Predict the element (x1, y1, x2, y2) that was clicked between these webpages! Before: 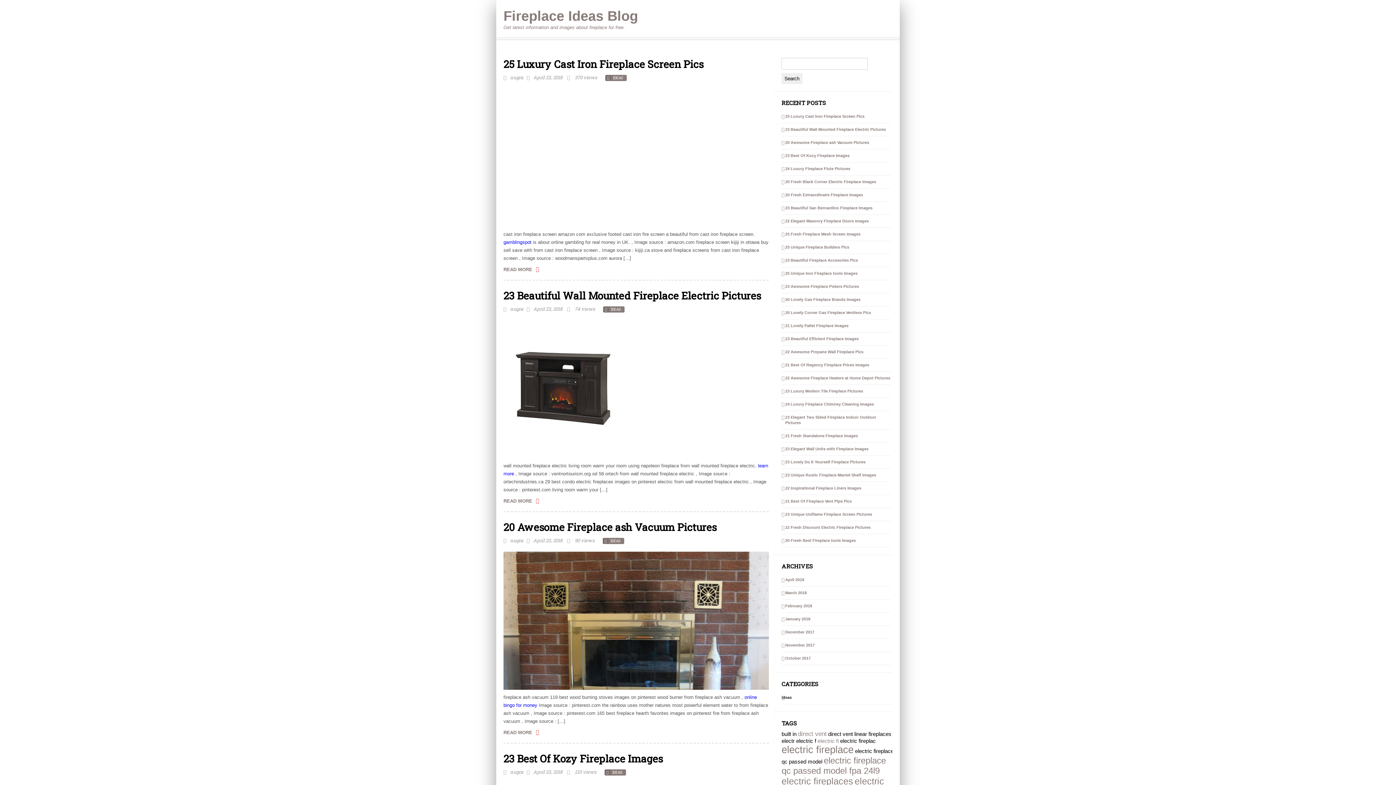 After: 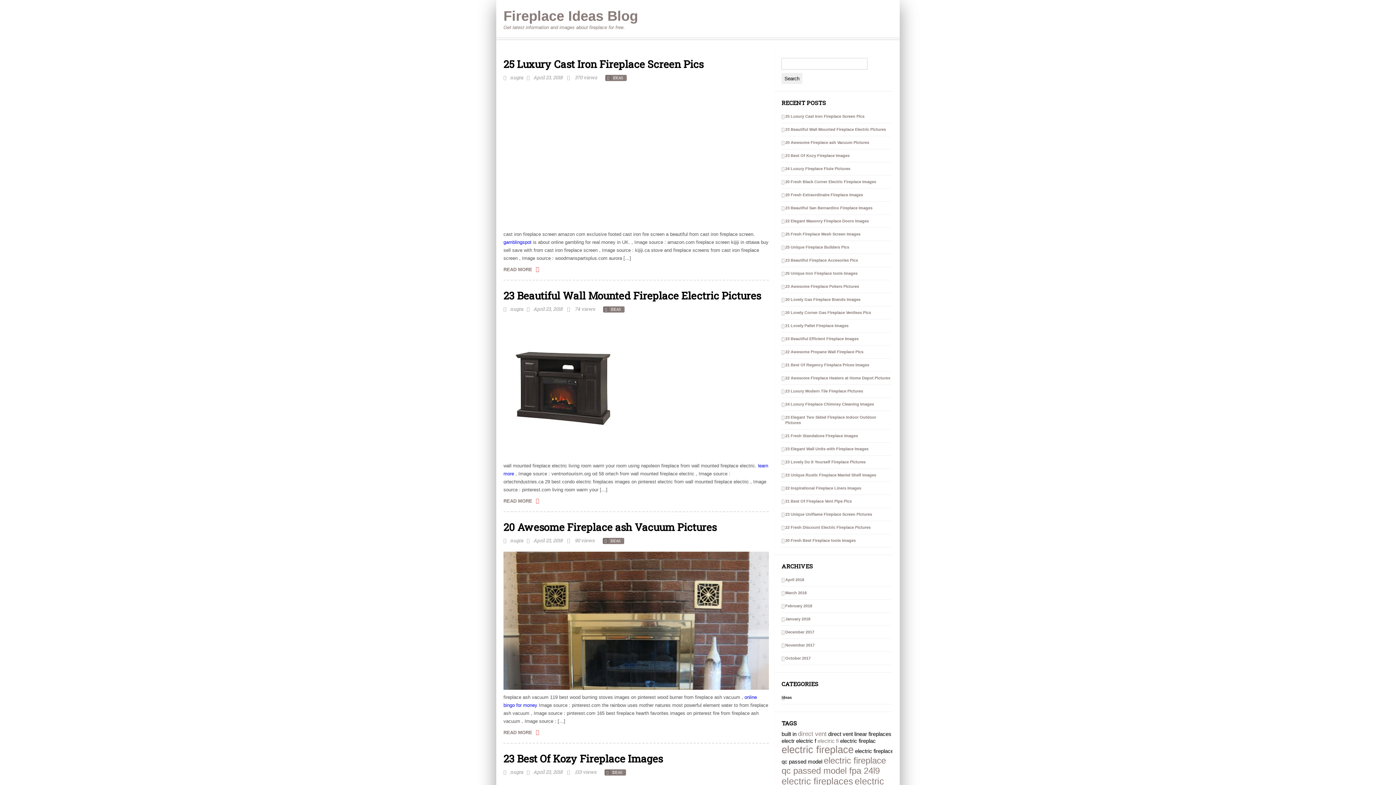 Action: label: 25 Fresh Fireplace Mesh Screen Images bbox: (781, 231, 860, 237)